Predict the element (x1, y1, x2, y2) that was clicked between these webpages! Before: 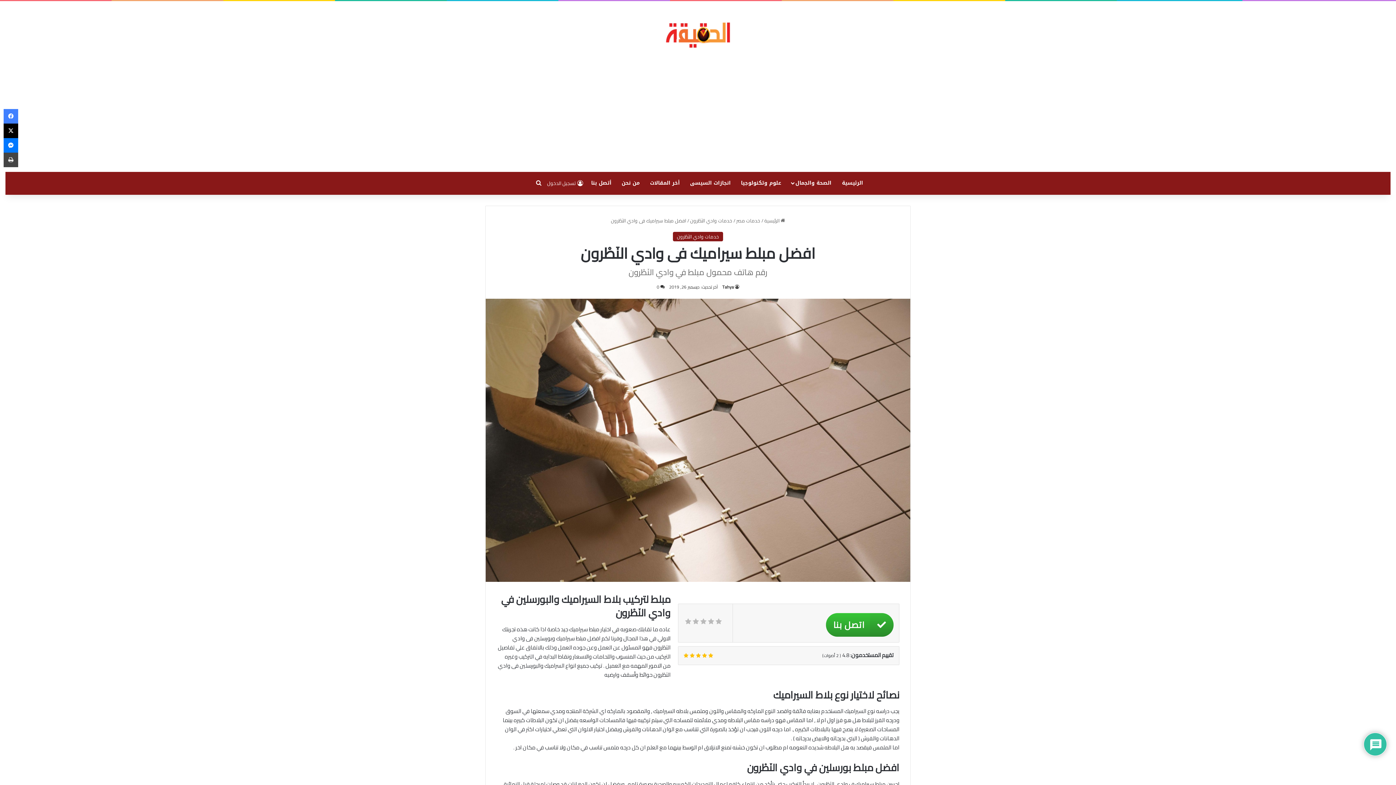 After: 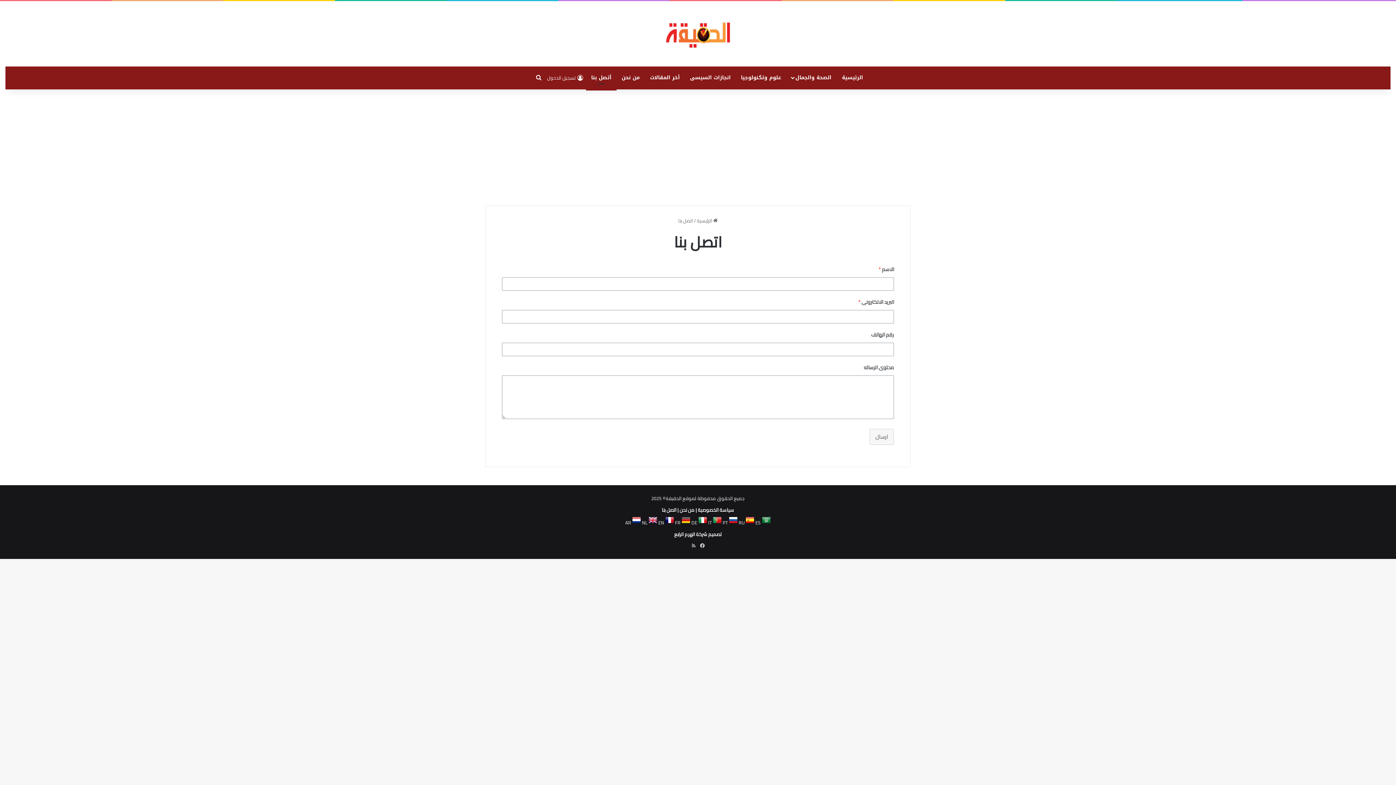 Action: label: أتصل بنا bbox: (586, 172, 616, 194)